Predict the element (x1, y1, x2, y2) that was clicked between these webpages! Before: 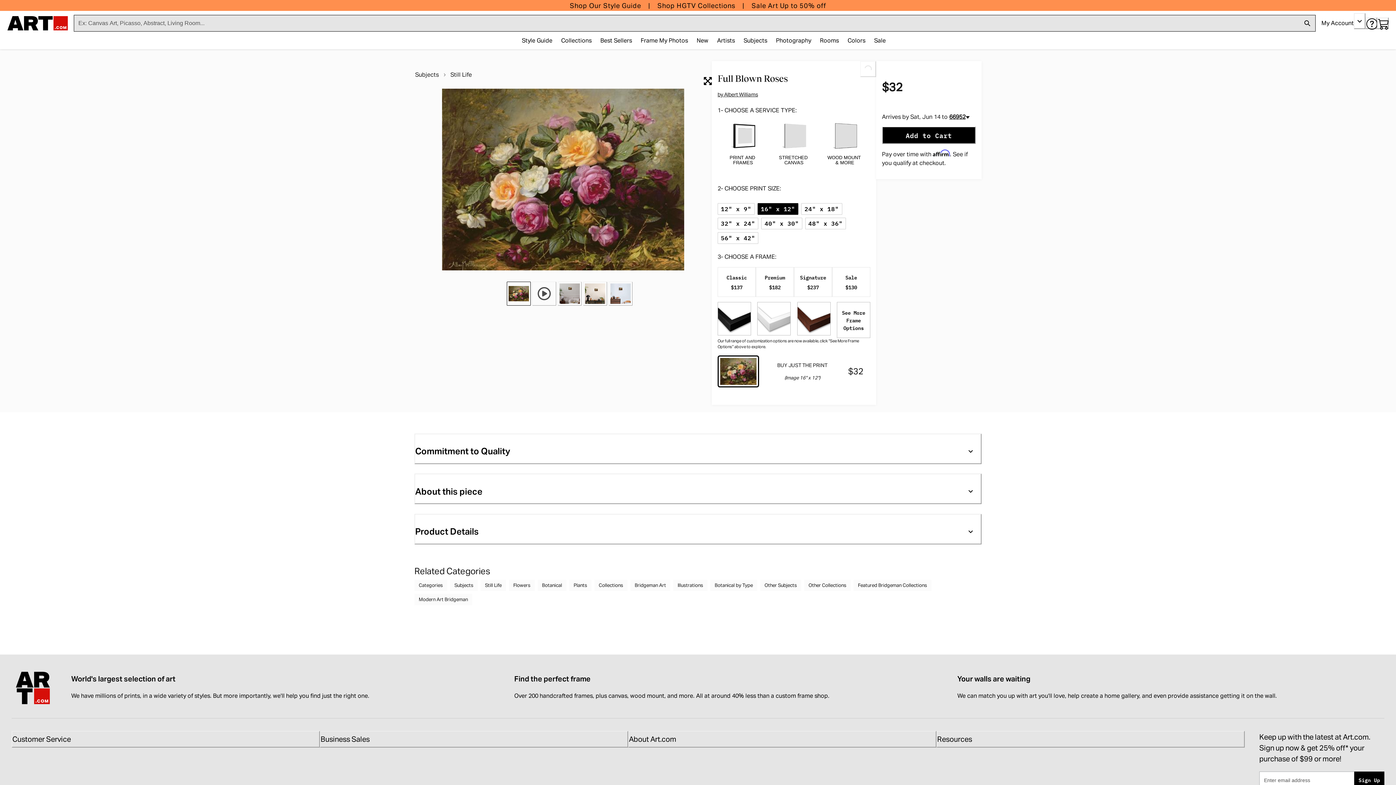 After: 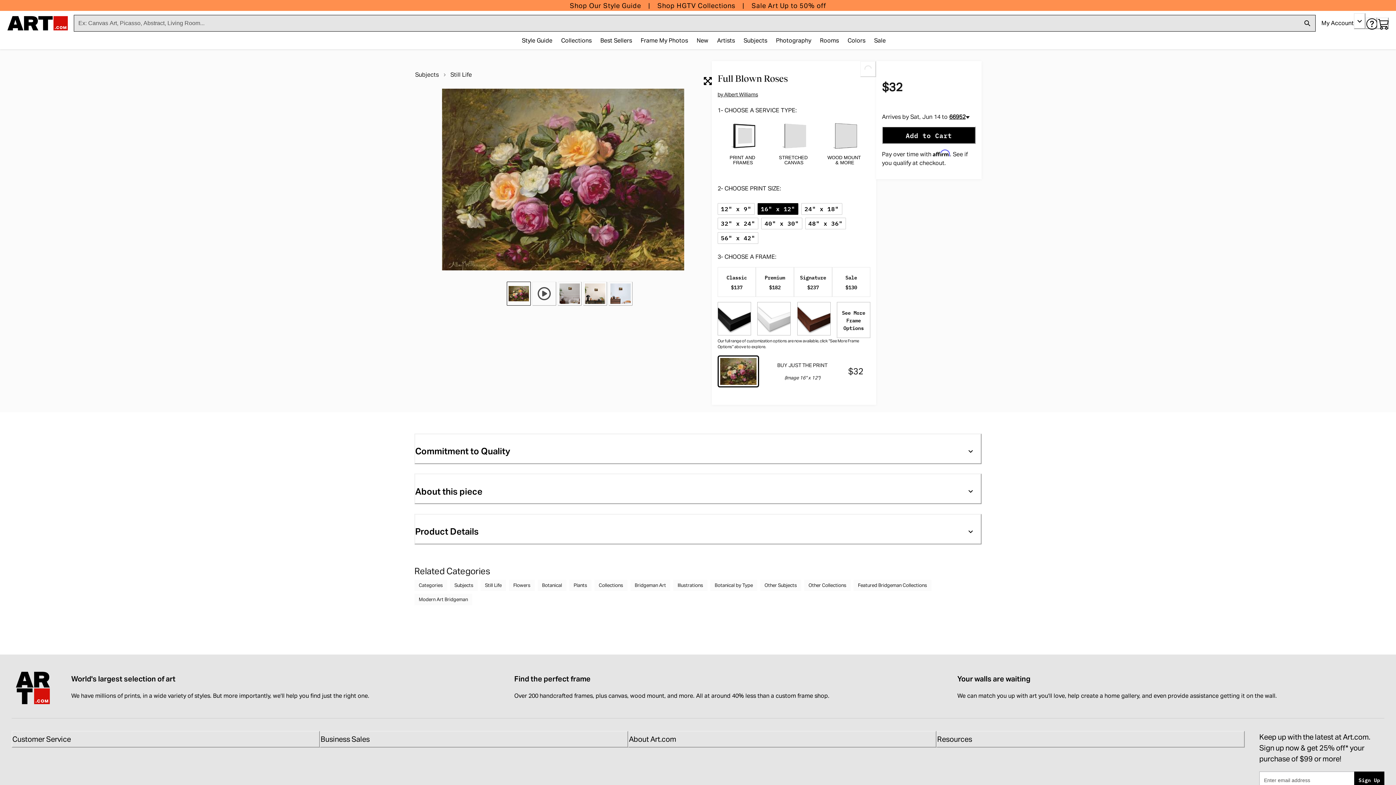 Action: label: Signature

$237 bbox: (794, 267, 832, 296)